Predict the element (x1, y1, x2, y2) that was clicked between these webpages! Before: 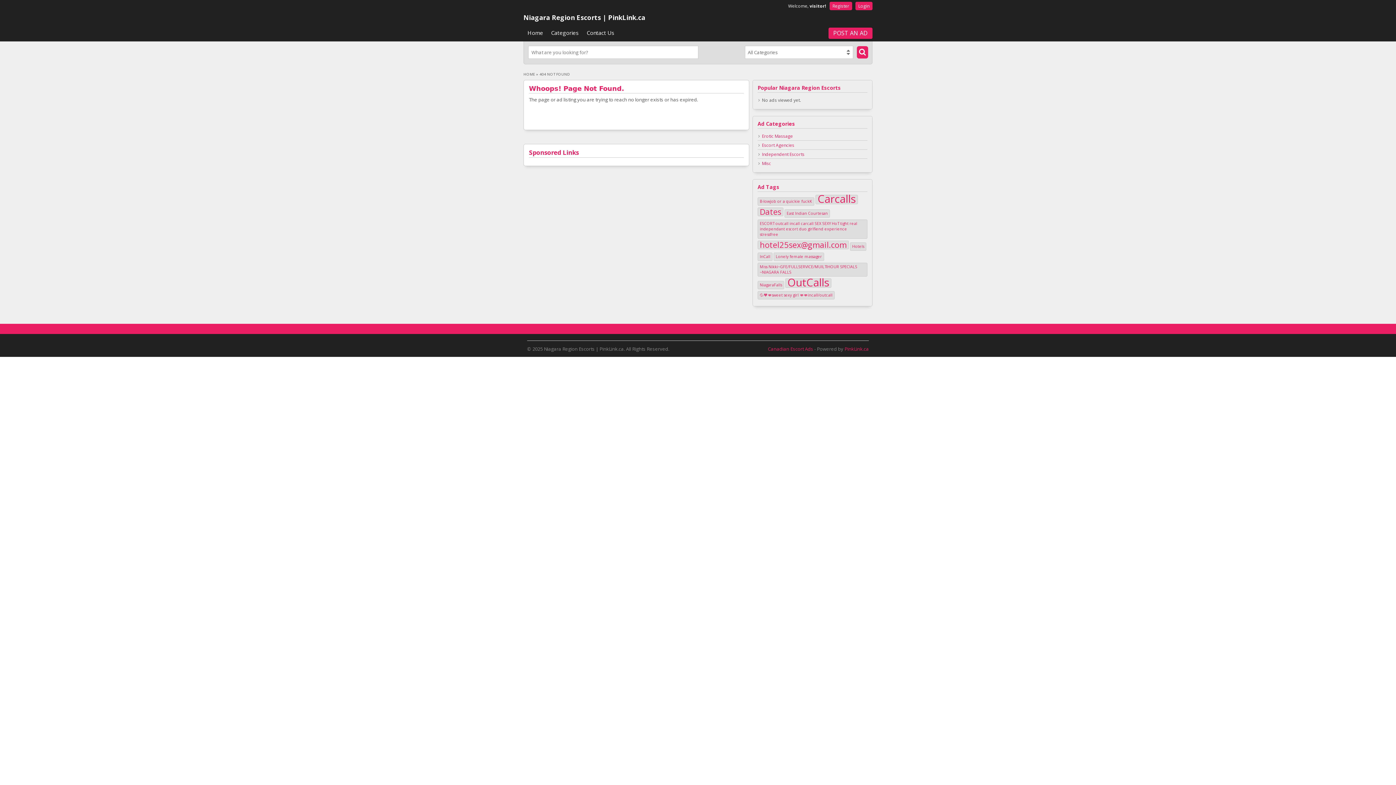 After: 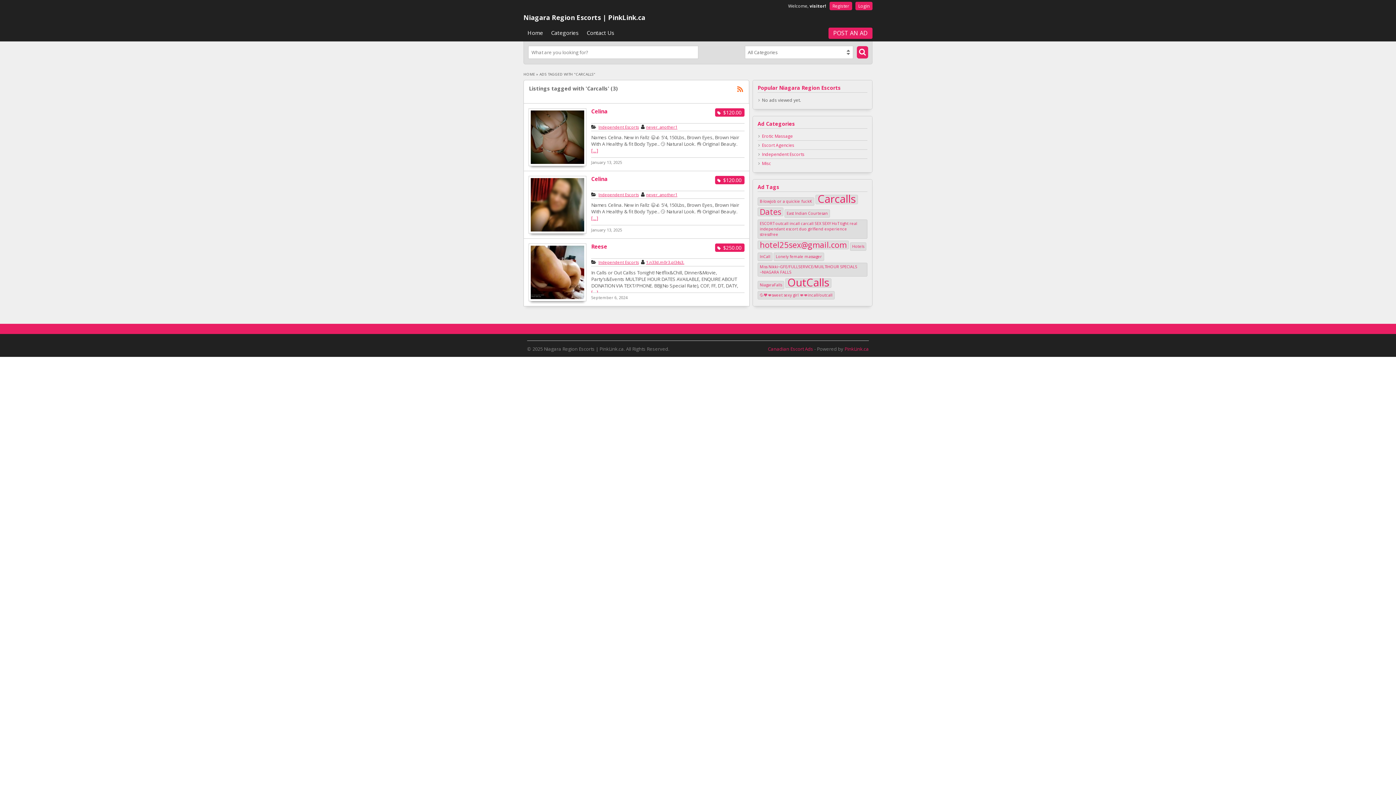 Action: label: Carcalls (3 items) bbox: (815, 194, 858, 204)